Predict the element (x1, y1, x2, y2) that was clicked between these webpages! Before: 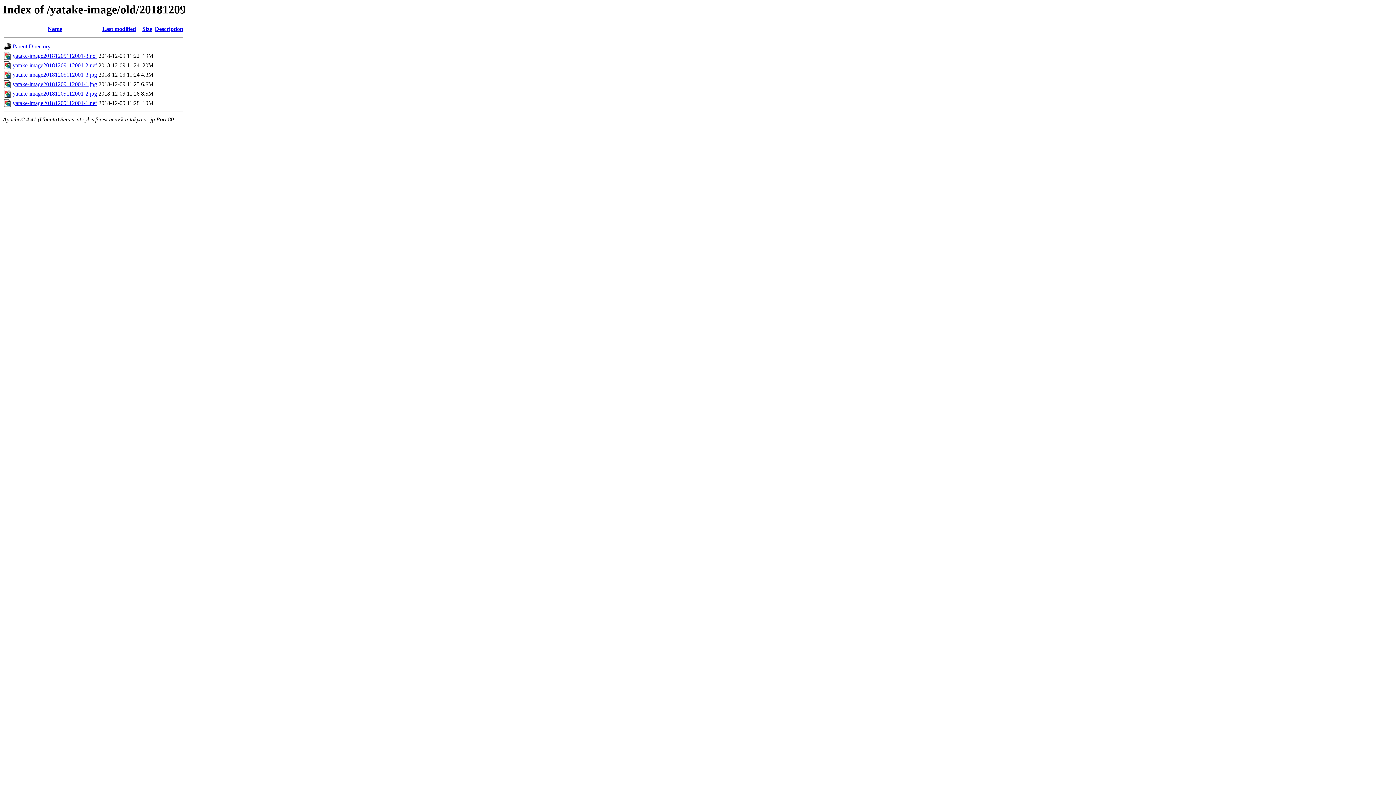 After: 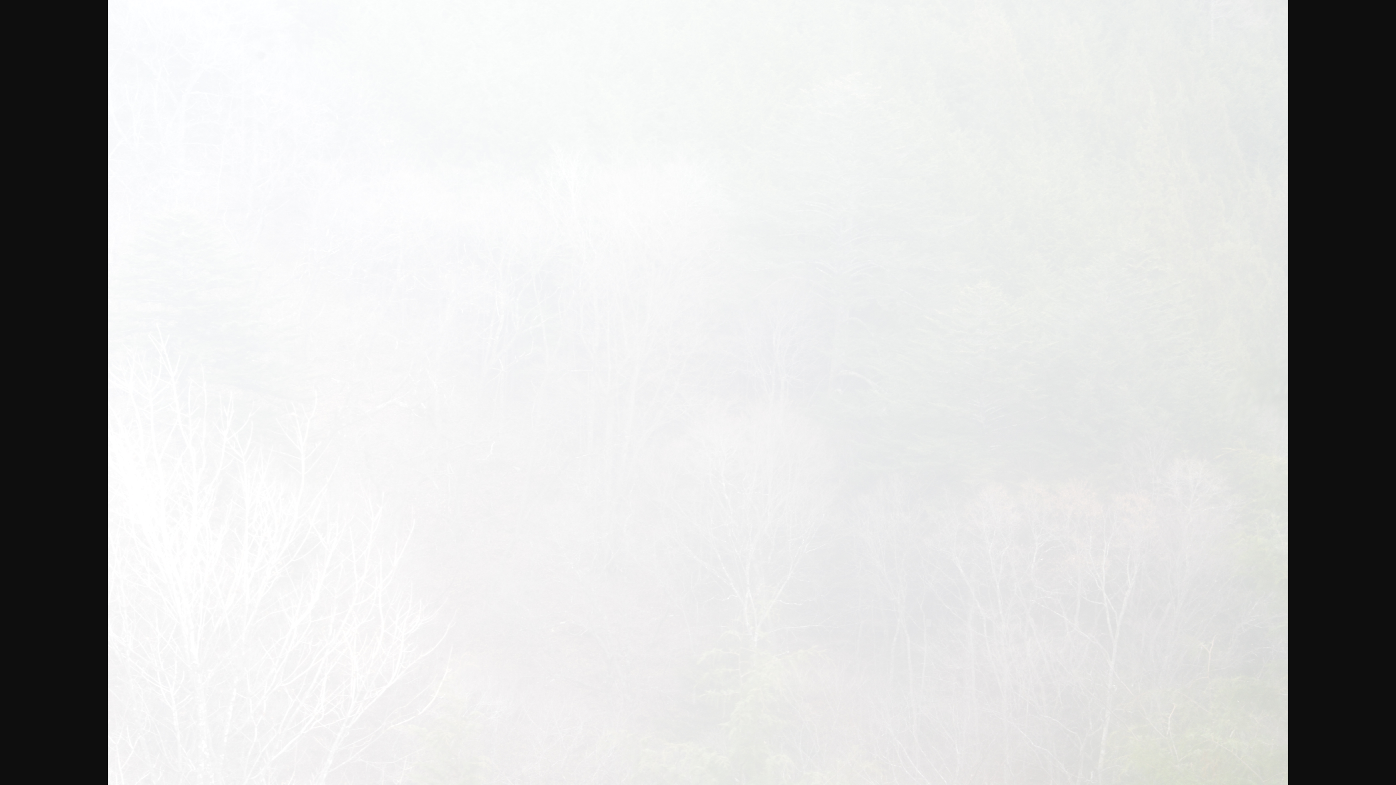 Action: bbox: (12, 71, 97, 77) label: yatake-image20181209112001-3.jpg